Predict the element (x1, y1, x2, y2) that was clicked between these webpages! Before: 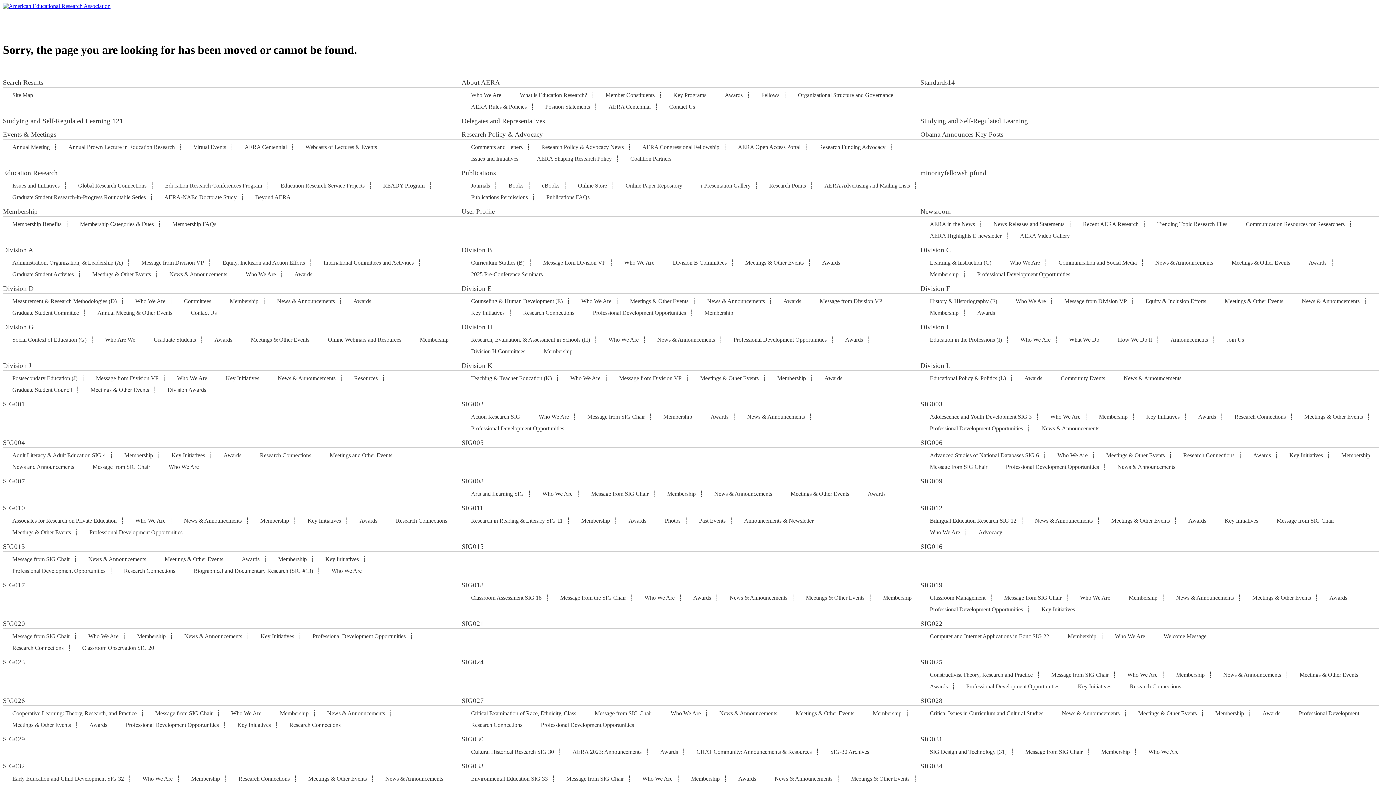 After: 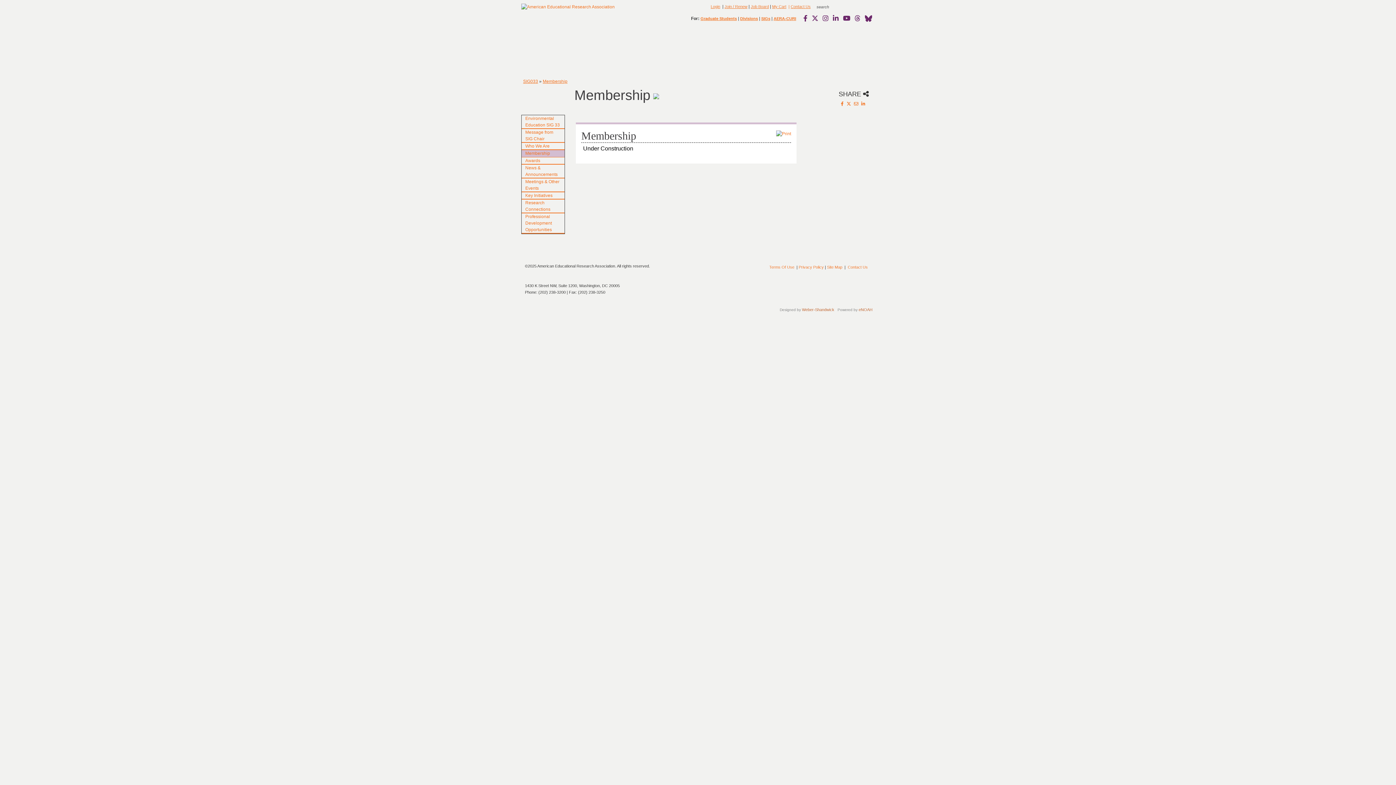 Action: label: Membership bbox: (687, 773, 723, 785)